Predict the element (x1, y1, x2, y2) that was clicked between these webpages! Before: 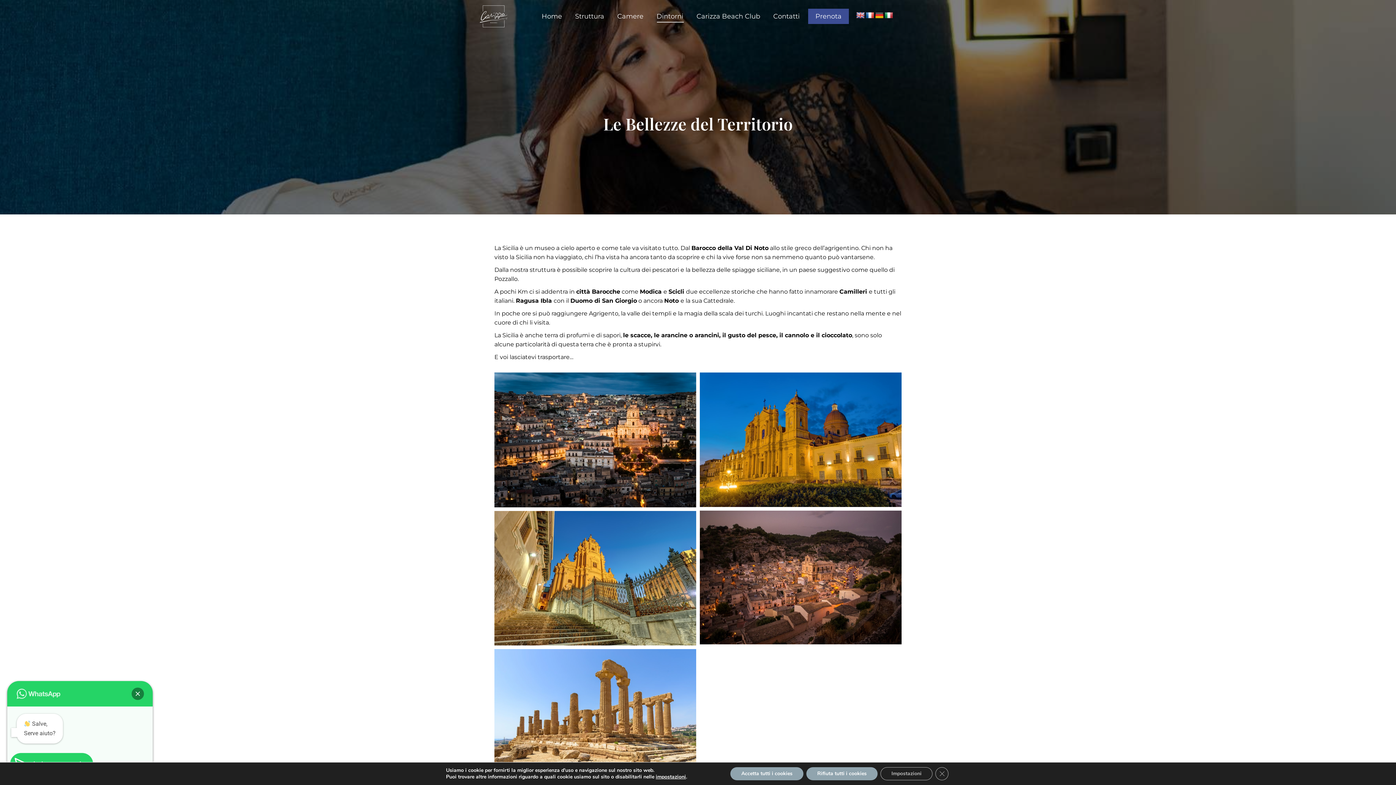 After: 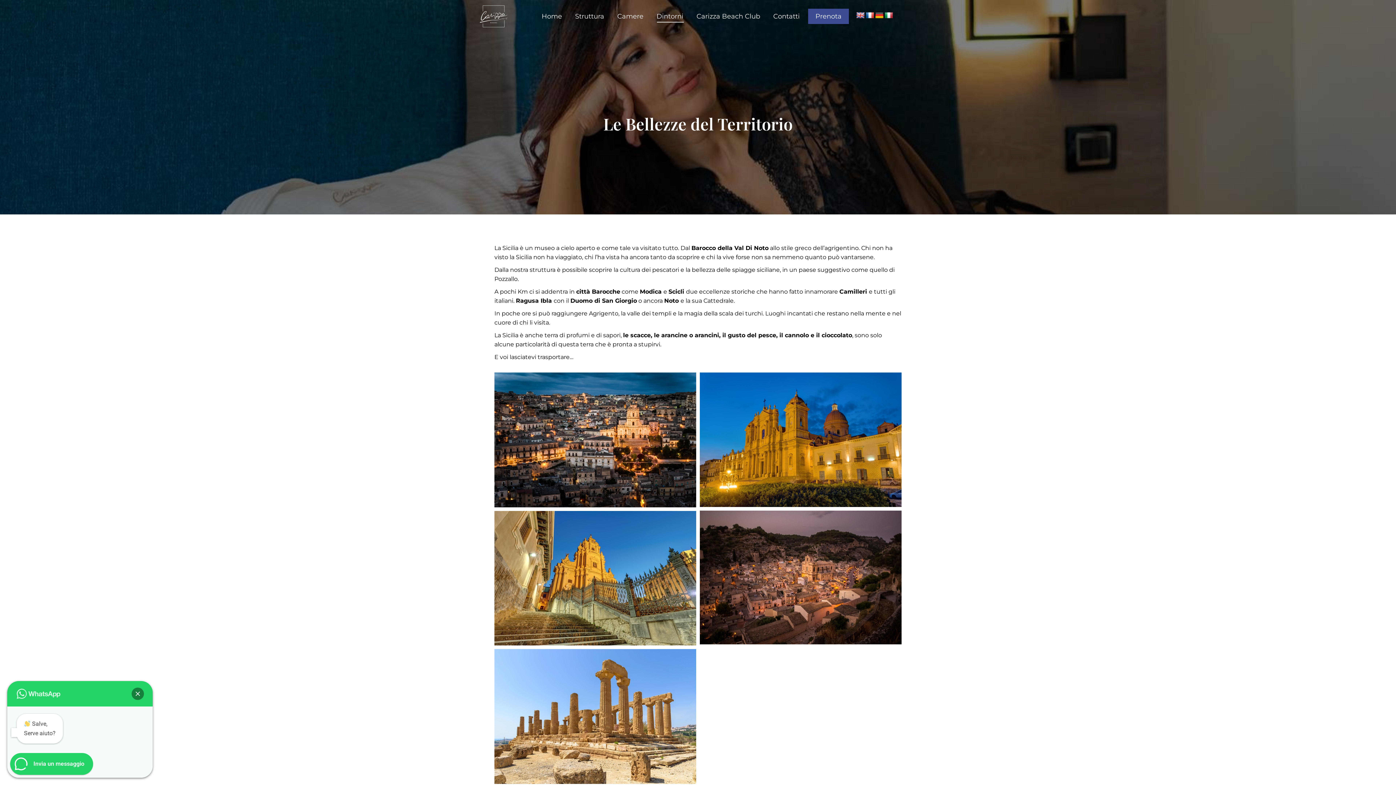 Action: bbox: (806, 767, 877, 780) label: Rifiuta tutti i cookies